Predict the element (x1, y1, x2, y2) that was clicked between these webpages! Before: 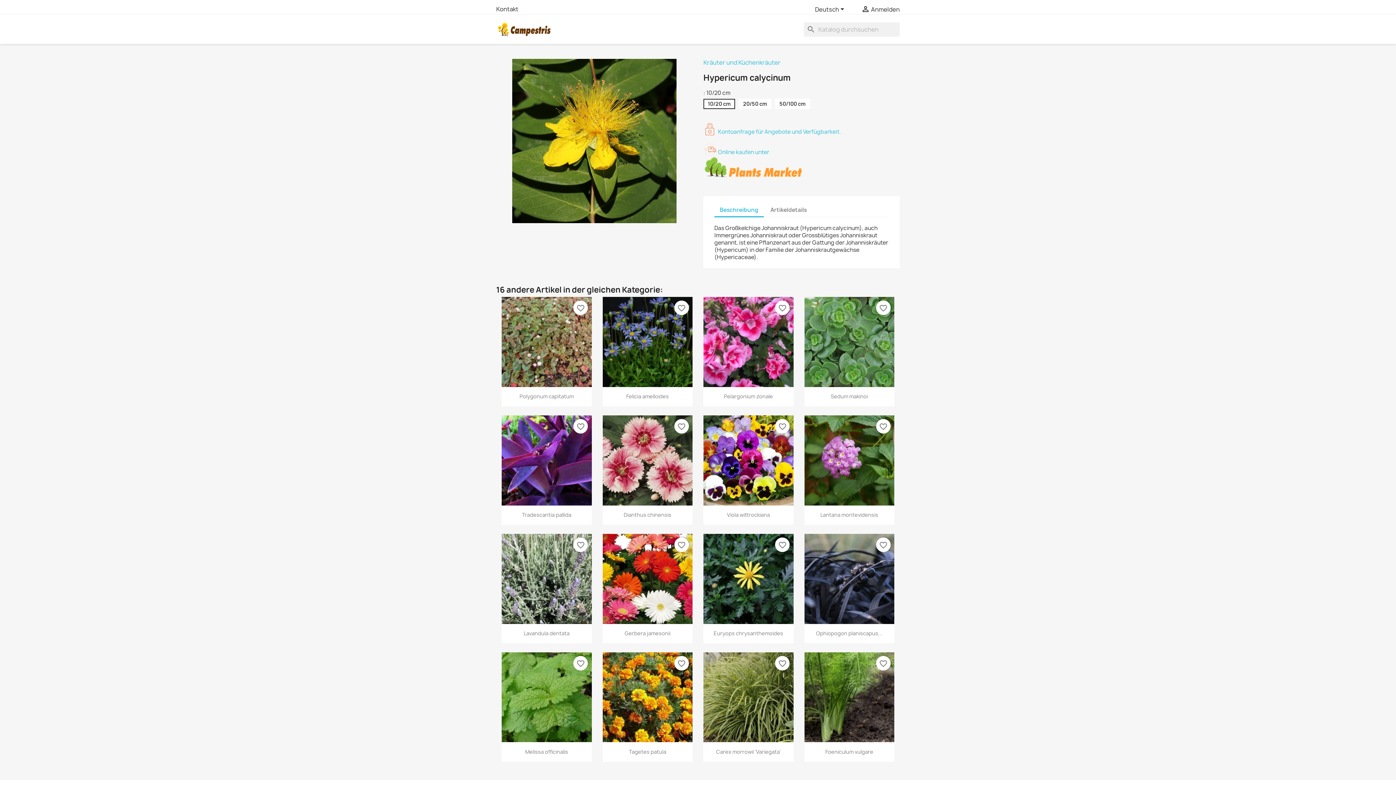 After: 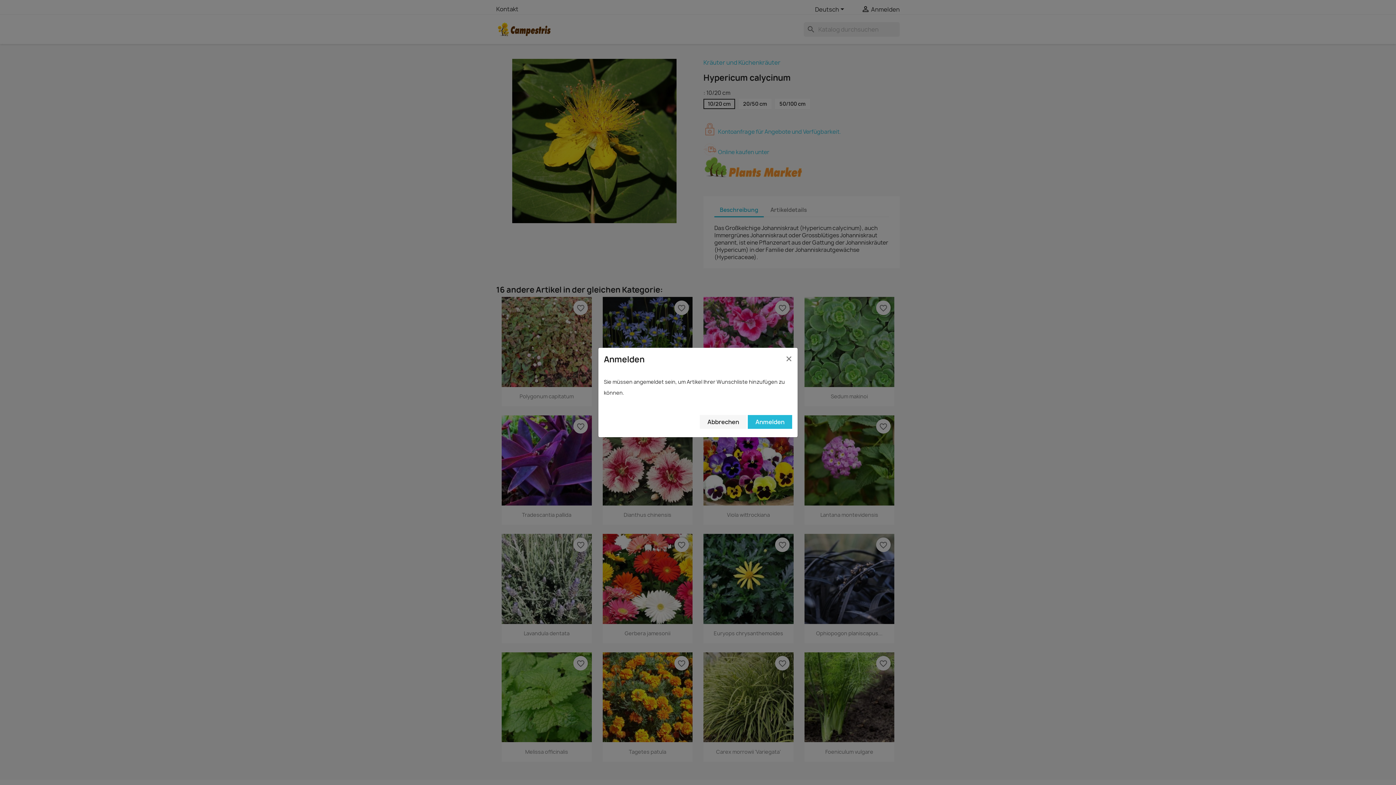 Action: label: favorite_border bbox: (876, 300, 890, 315)